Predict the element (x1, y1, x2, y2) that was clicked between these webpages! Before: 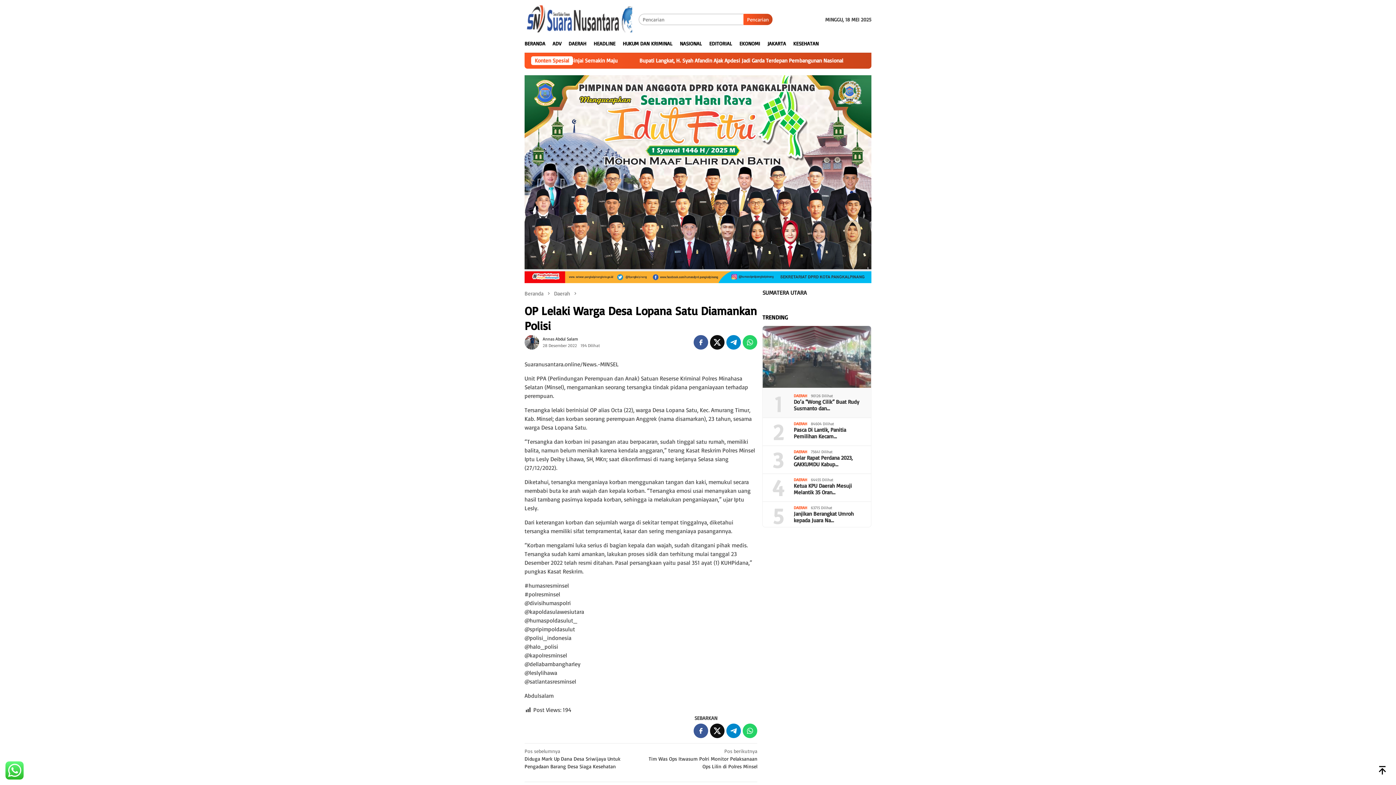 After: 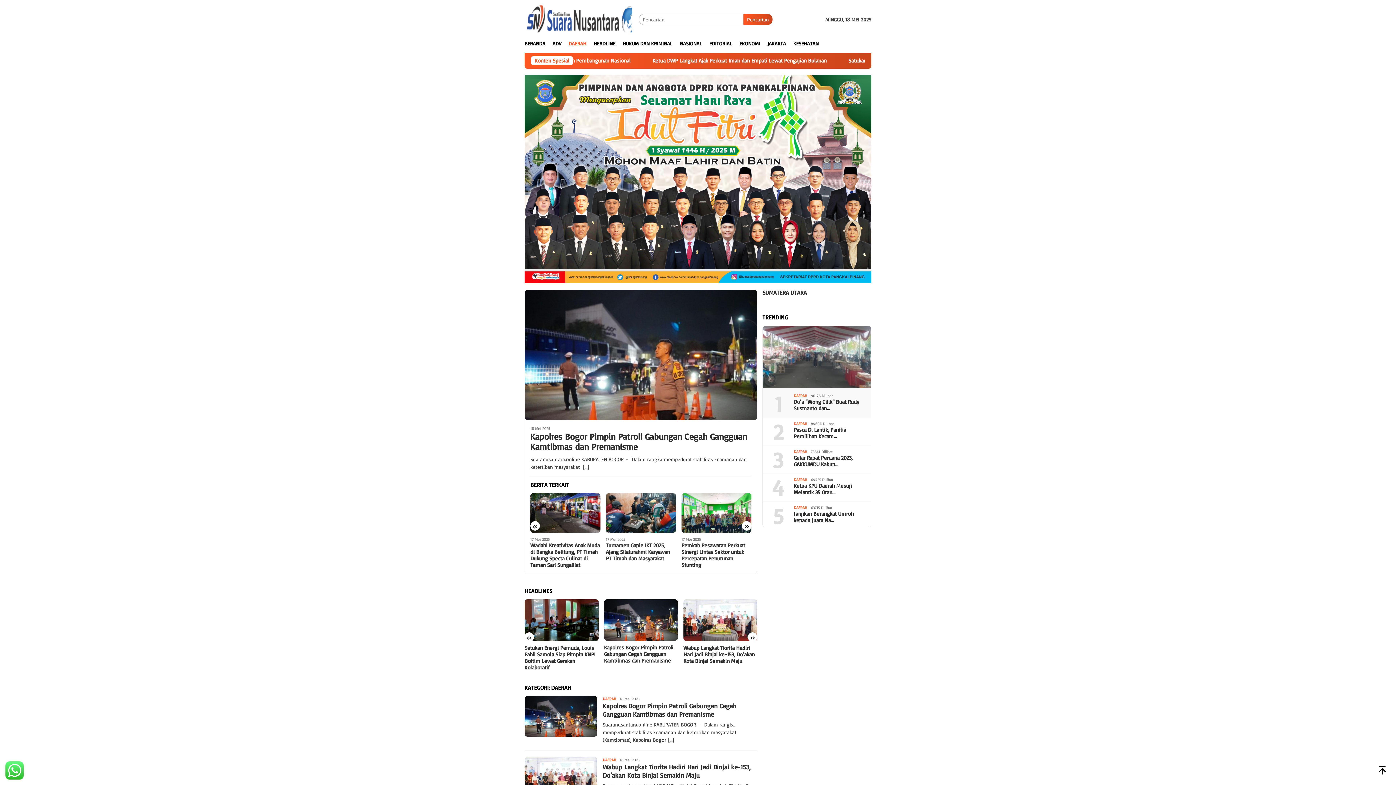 Action: bbox: (793, 393, 807, 398) label: DAERAH